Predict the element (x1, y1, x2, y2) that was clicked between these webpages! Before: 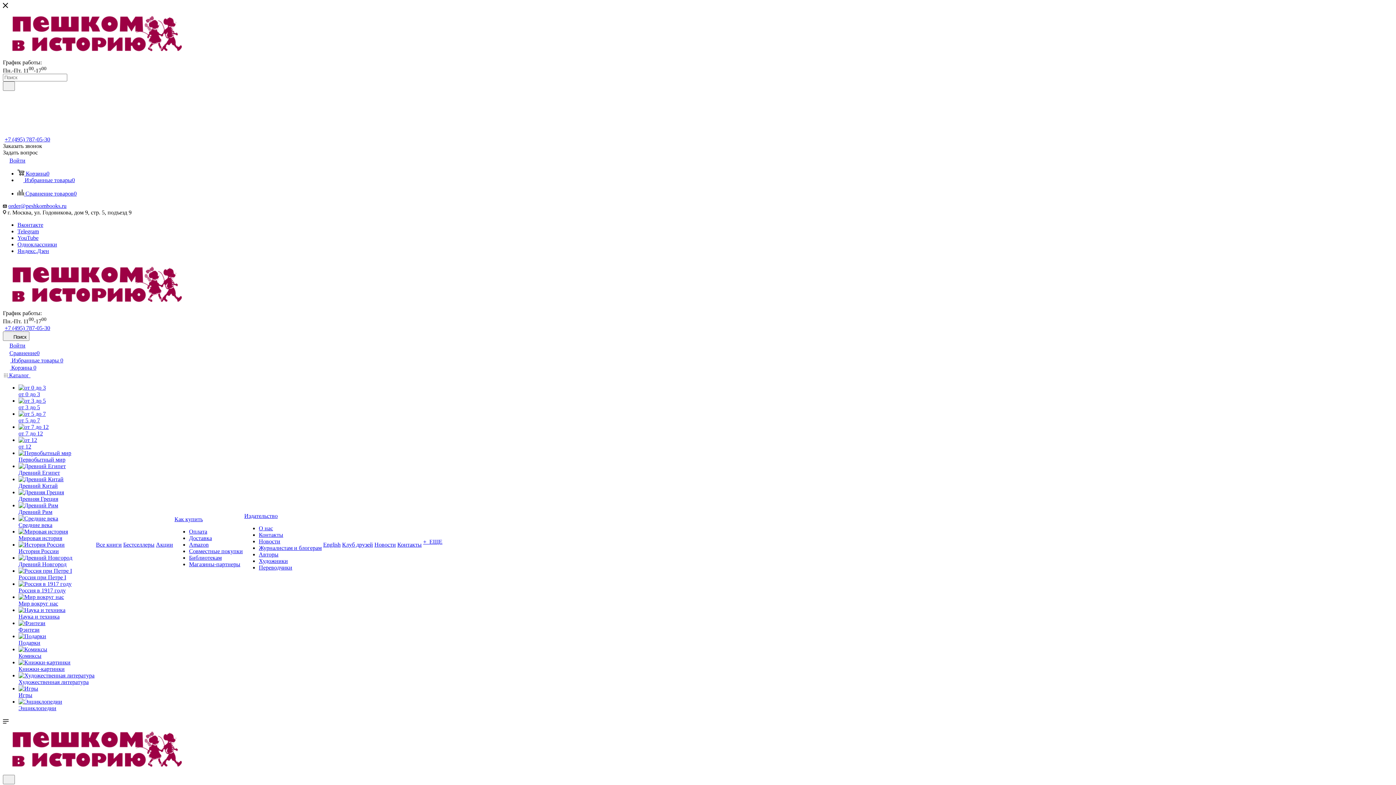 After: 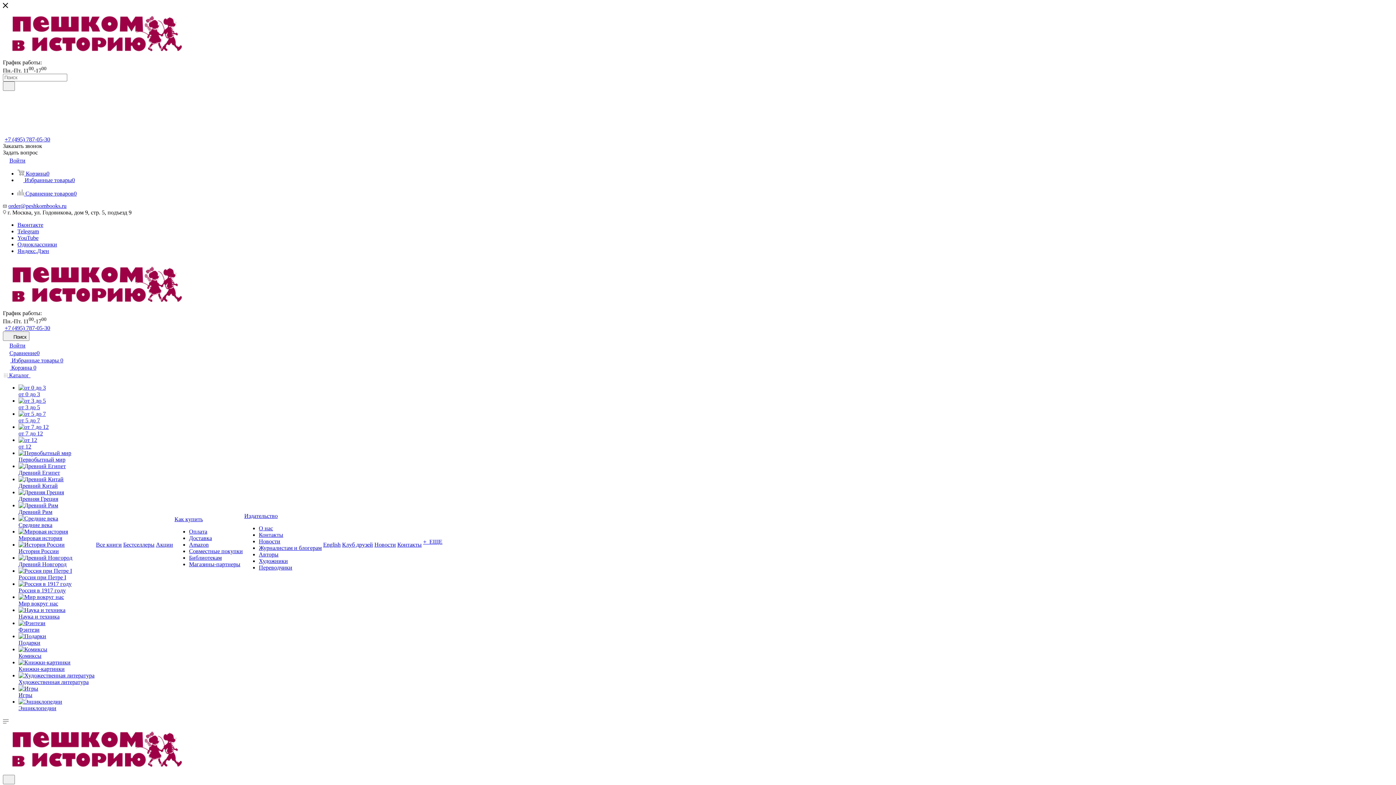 Action: label: Энциклопедии bbox: (18, 705, 56, 711)